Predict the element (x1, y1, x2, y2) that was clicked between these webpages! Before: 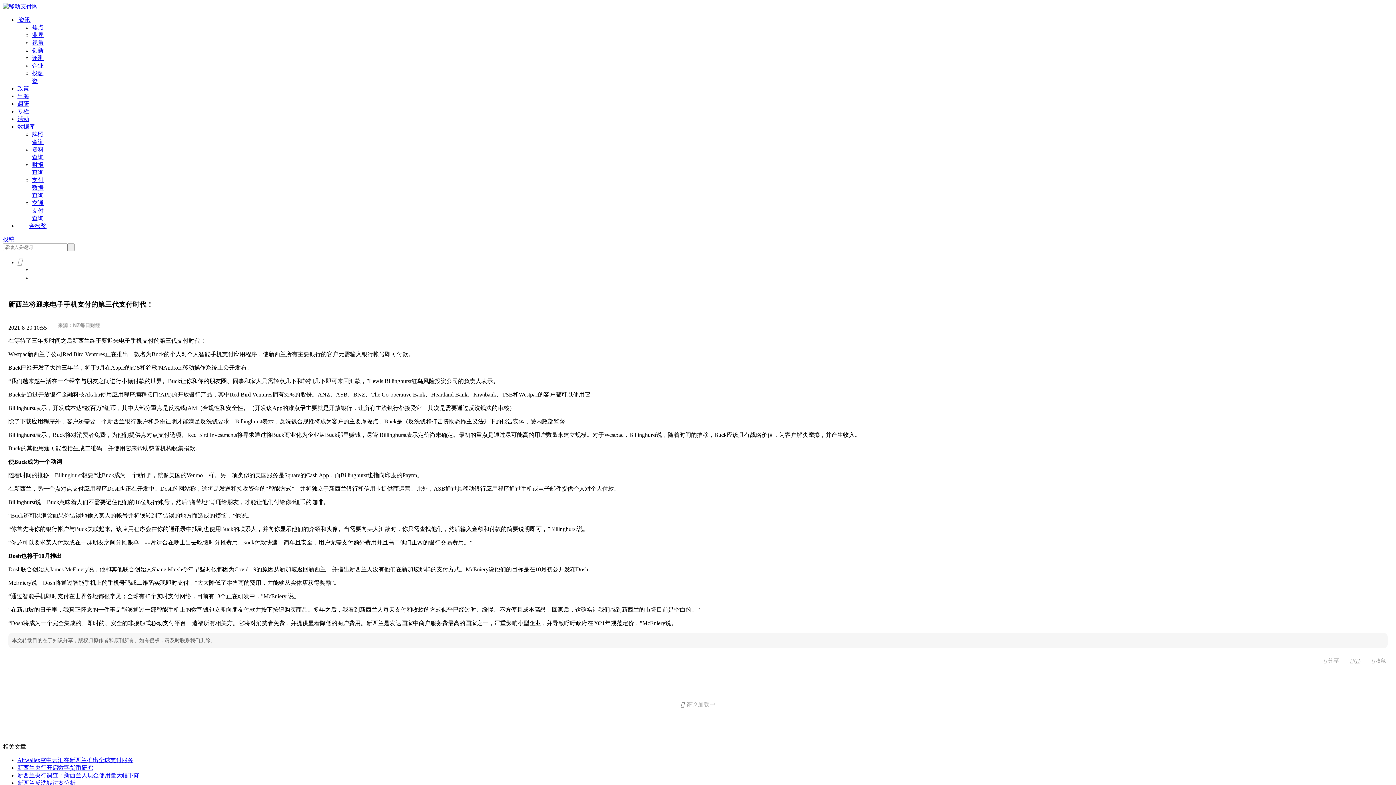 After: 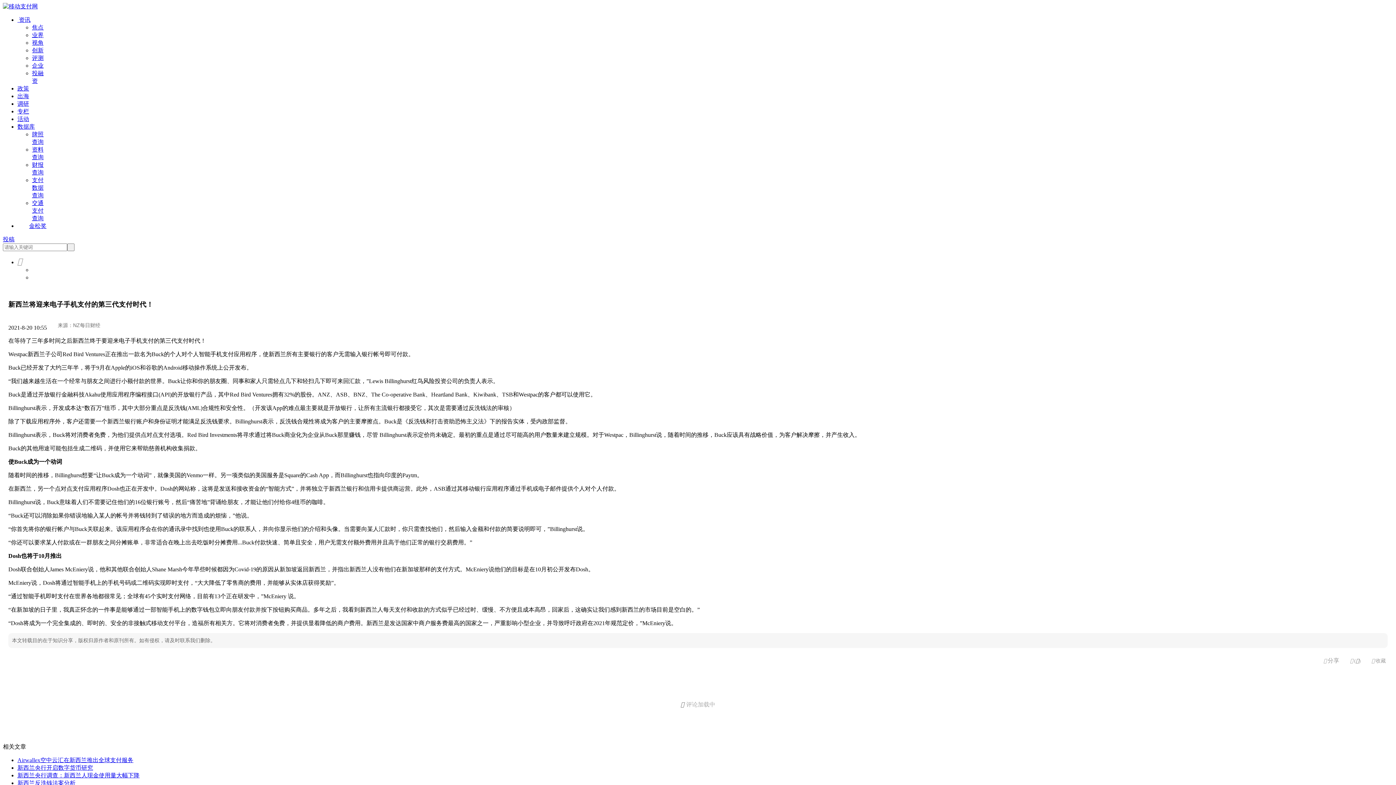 Action: label: 新西兰央行调查：新西兰人现金使用量大幅下降 bbox: (17, 772, 139, 779)